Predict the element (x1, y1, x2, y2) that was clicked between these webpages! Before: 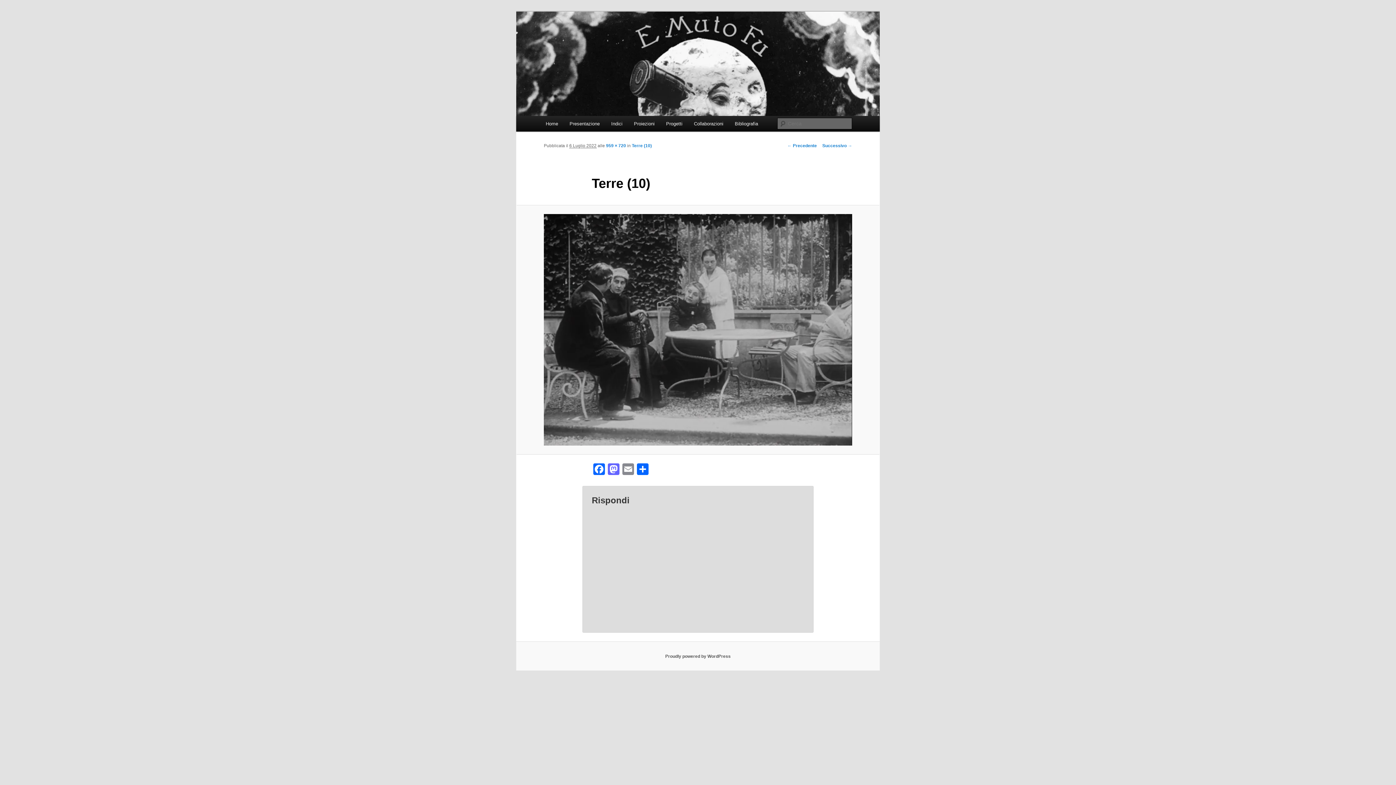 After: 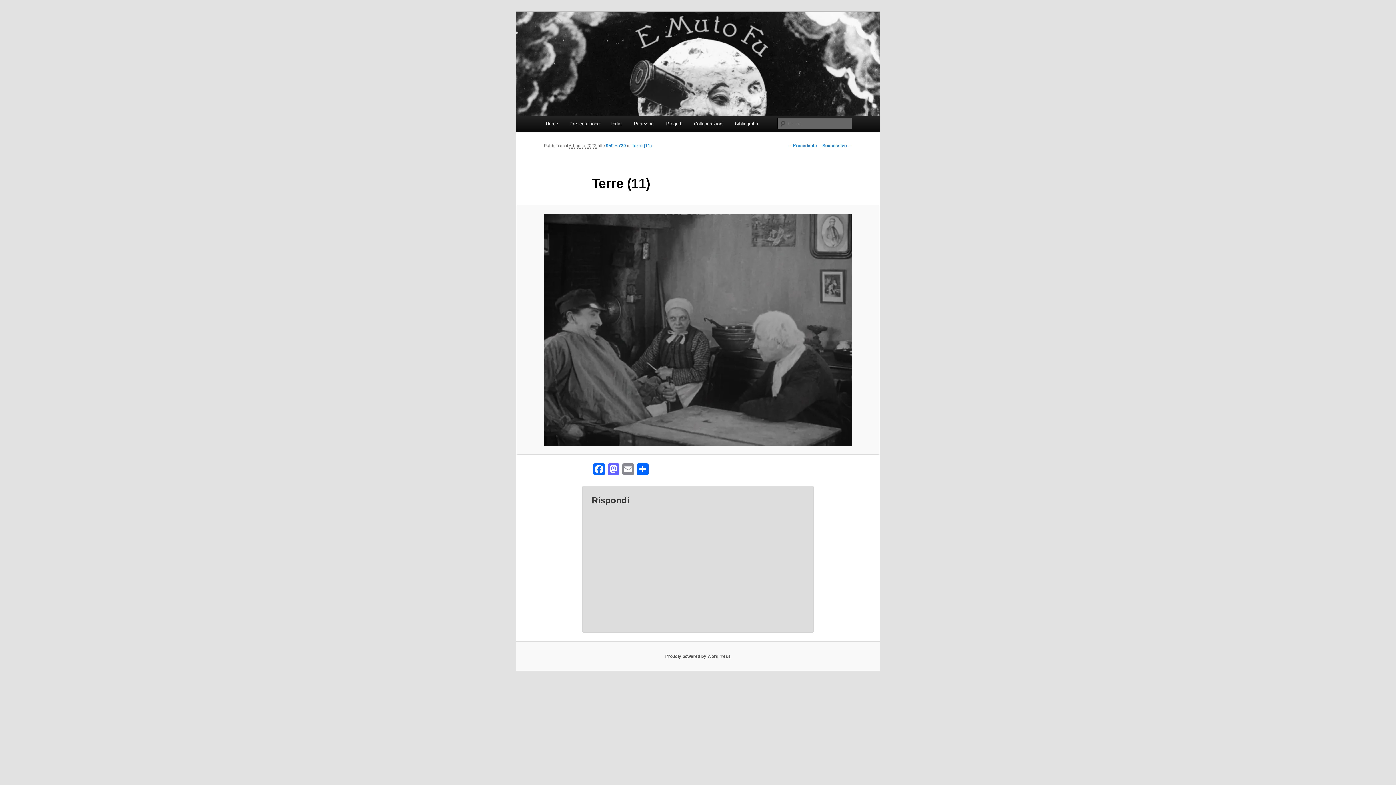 Action: bbox: (822, 143, 852, 148) label: Successivo →